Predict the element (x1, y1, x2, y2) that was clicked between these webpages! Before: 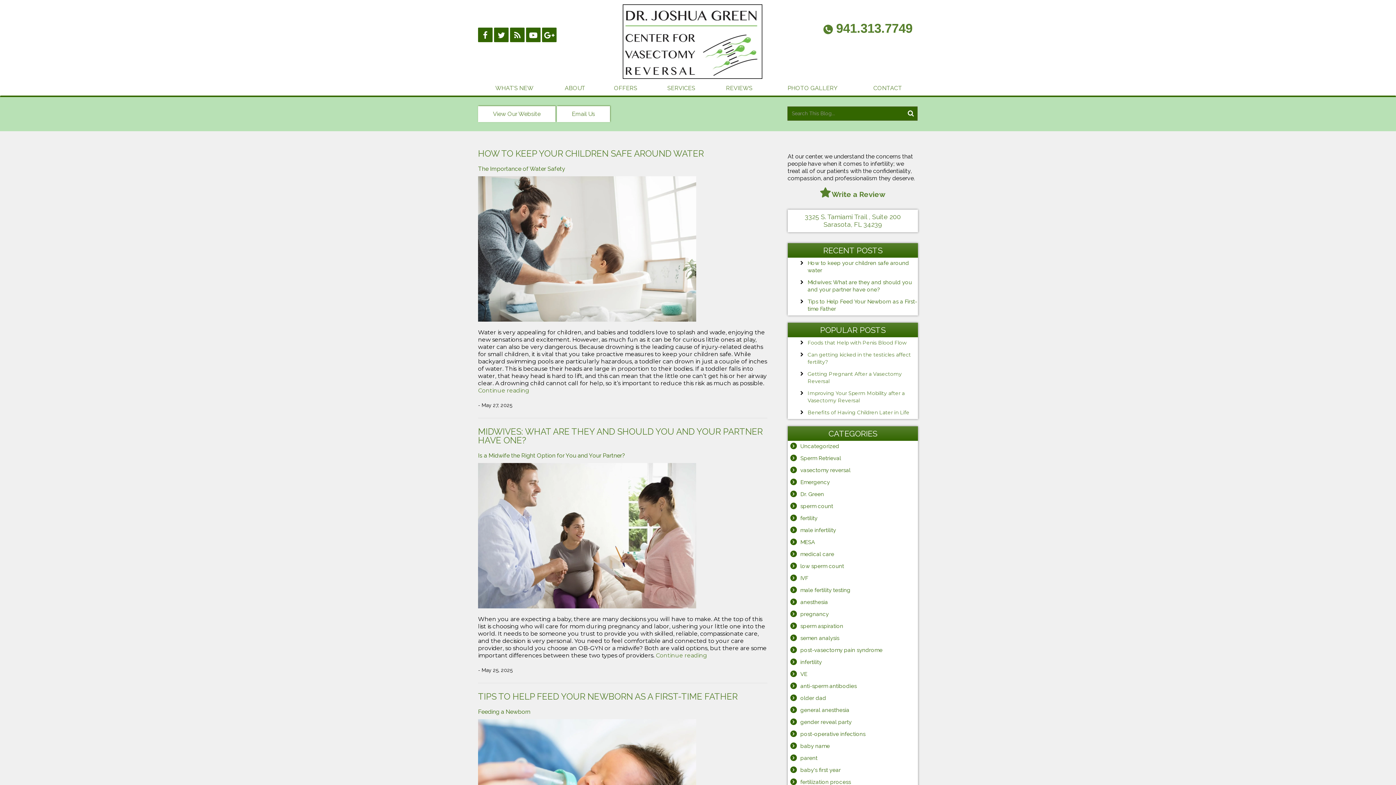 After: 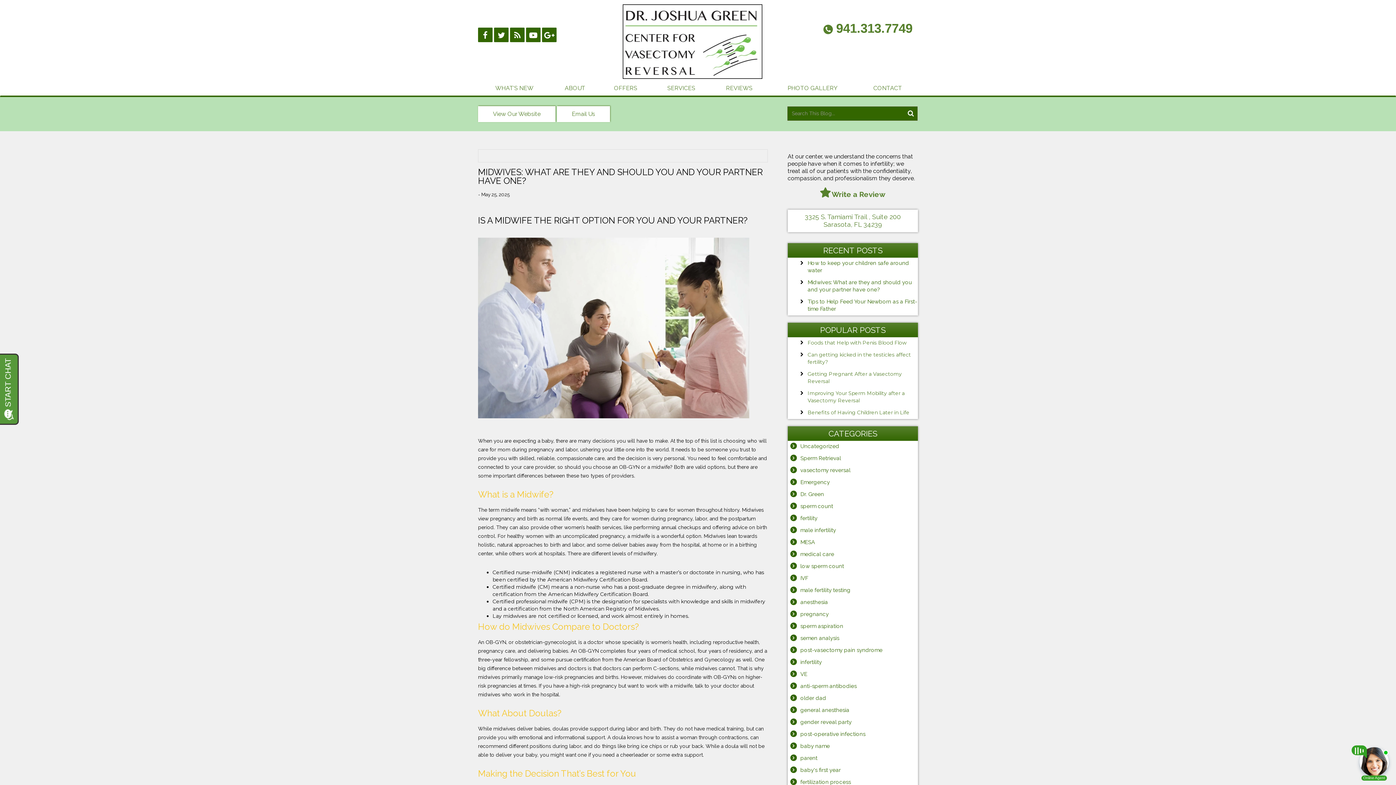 Action: label: - May 25, 2025 bbox: (478, 667, 512, 673)